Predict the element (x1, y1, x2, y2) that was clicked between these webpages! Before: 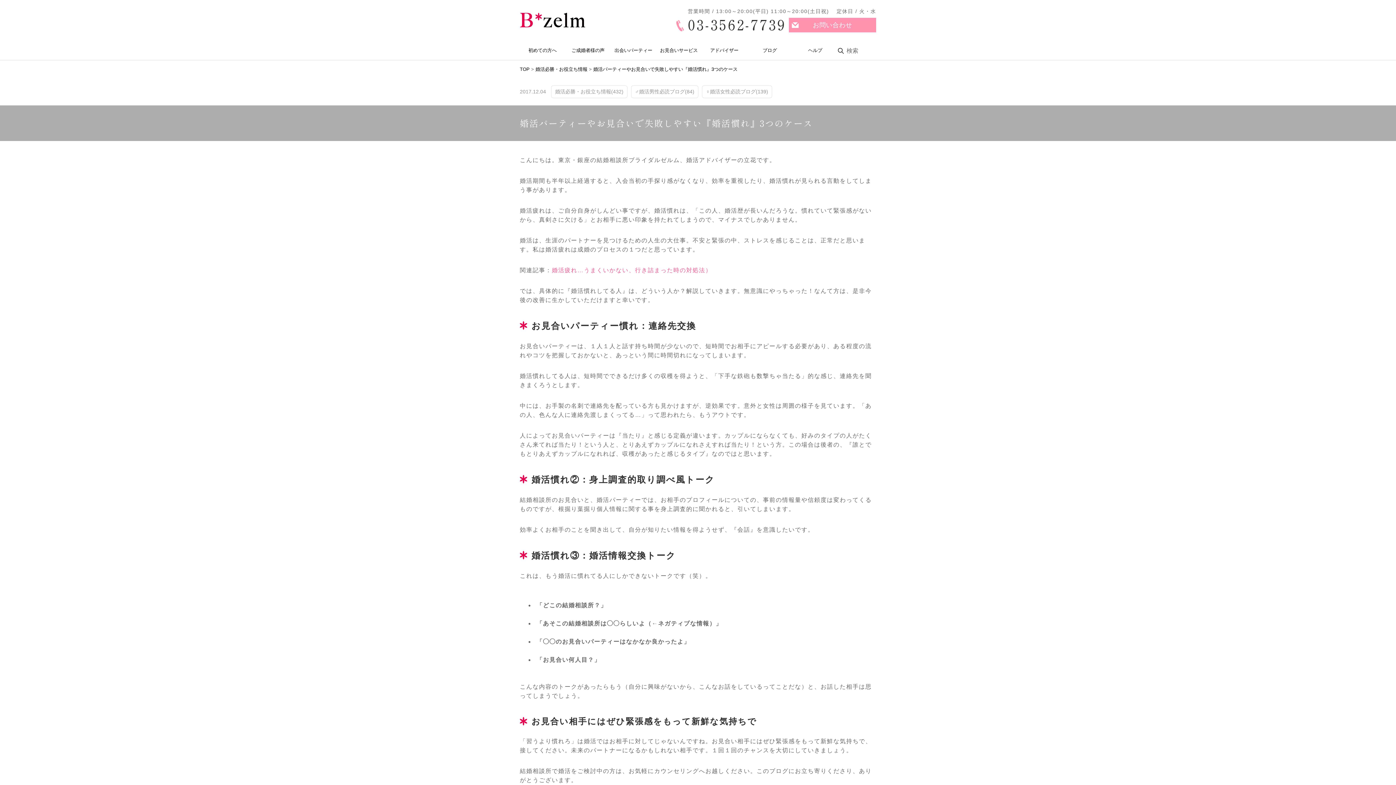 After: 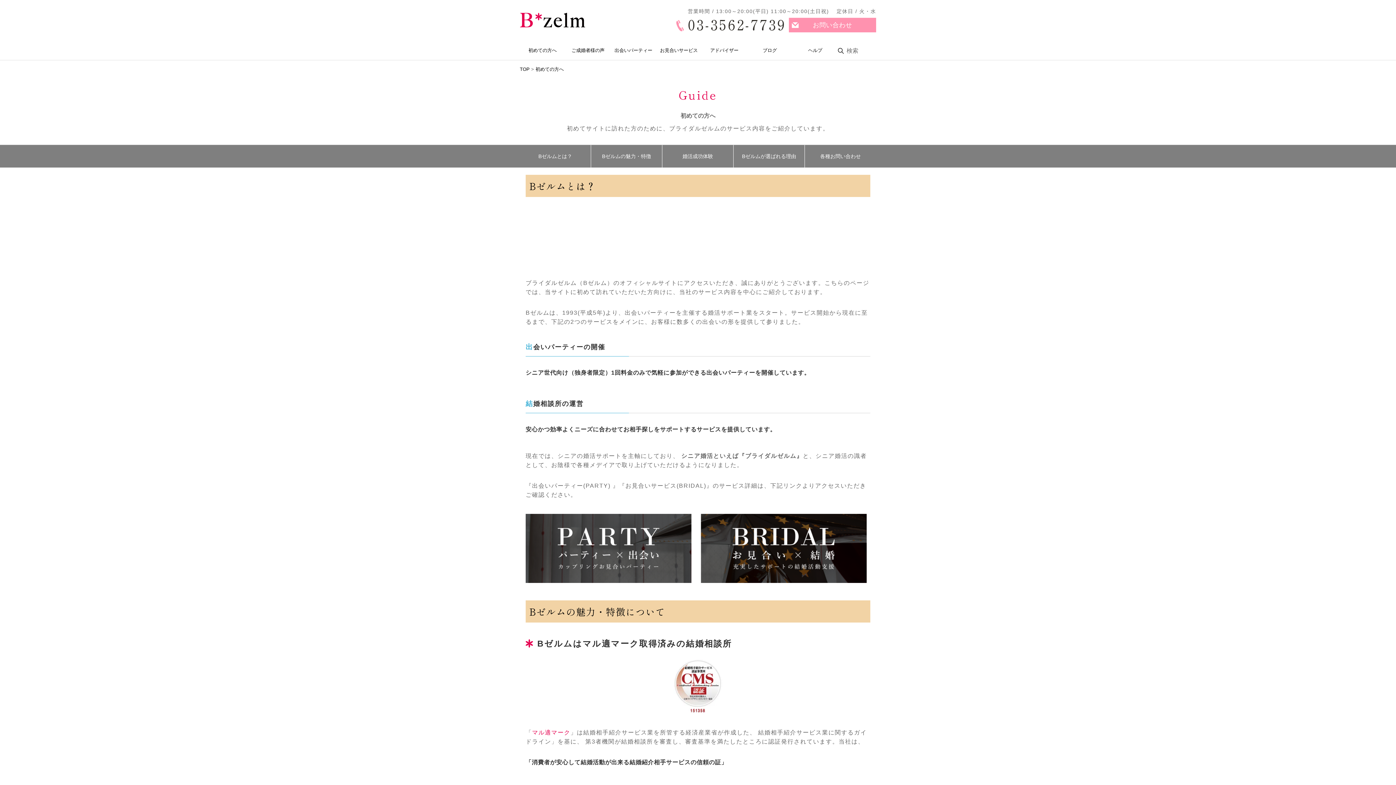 Action: label: 初めての方へ bbox: (520, 40, 565, 60)